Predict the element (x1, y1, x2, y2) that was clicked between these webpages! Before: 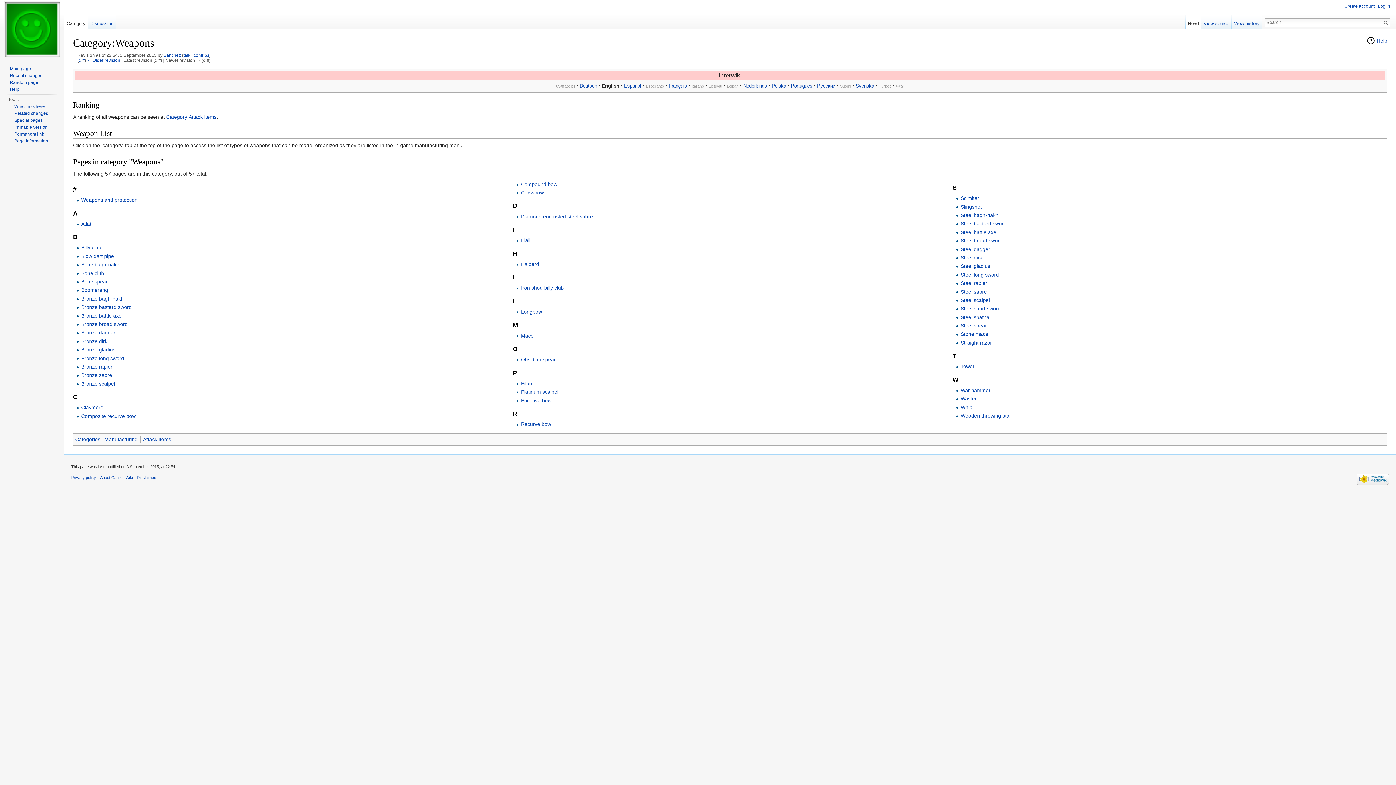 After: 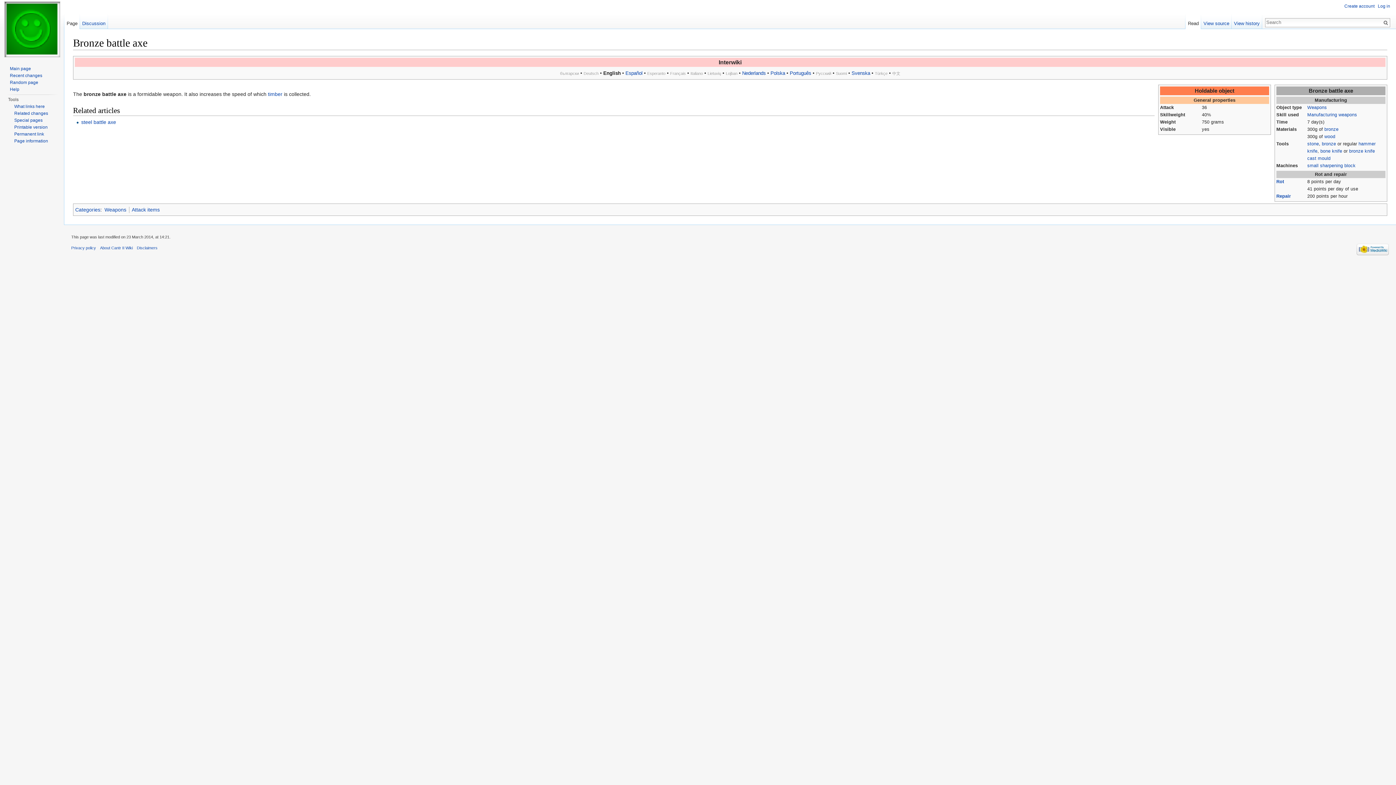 Action: label: Bronze battle axe bbox: (81, 312, 121, 318)